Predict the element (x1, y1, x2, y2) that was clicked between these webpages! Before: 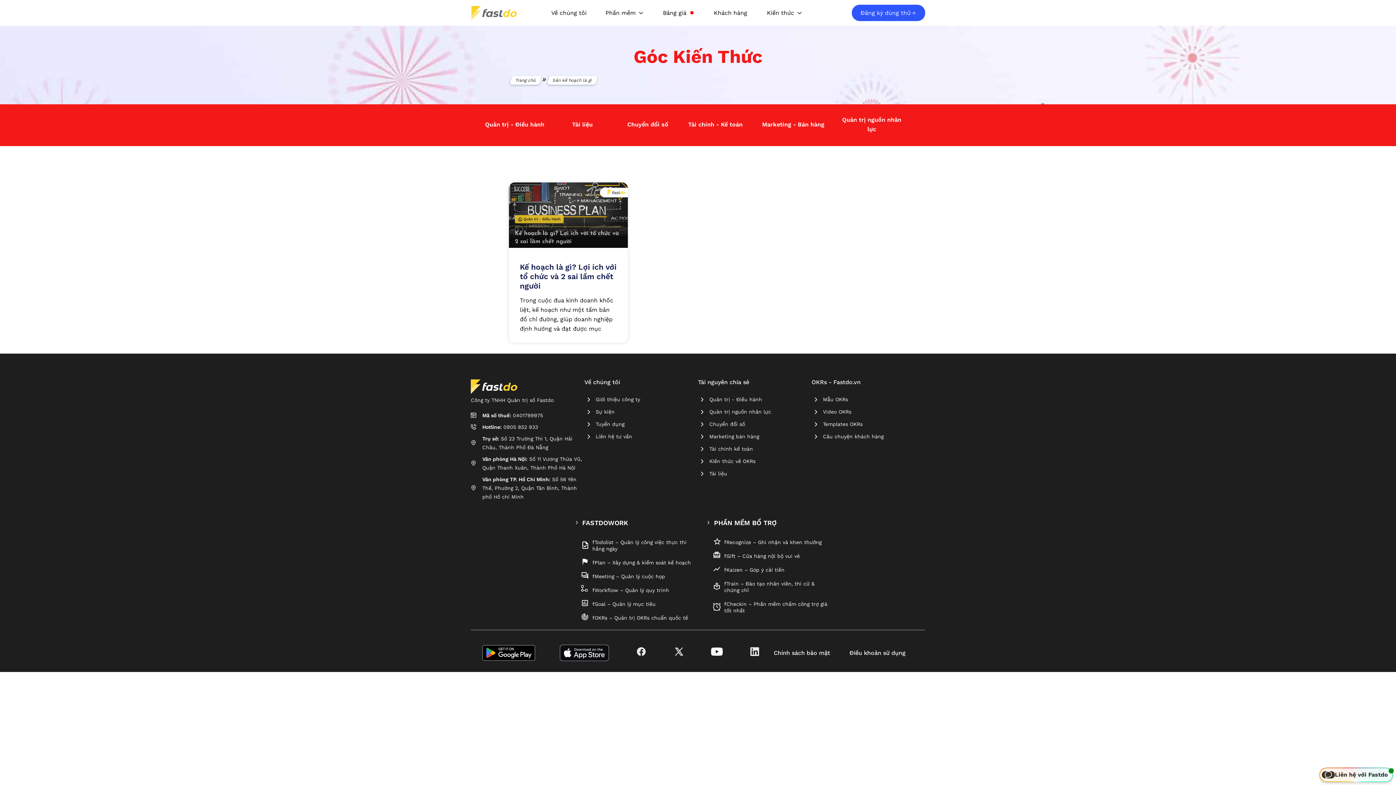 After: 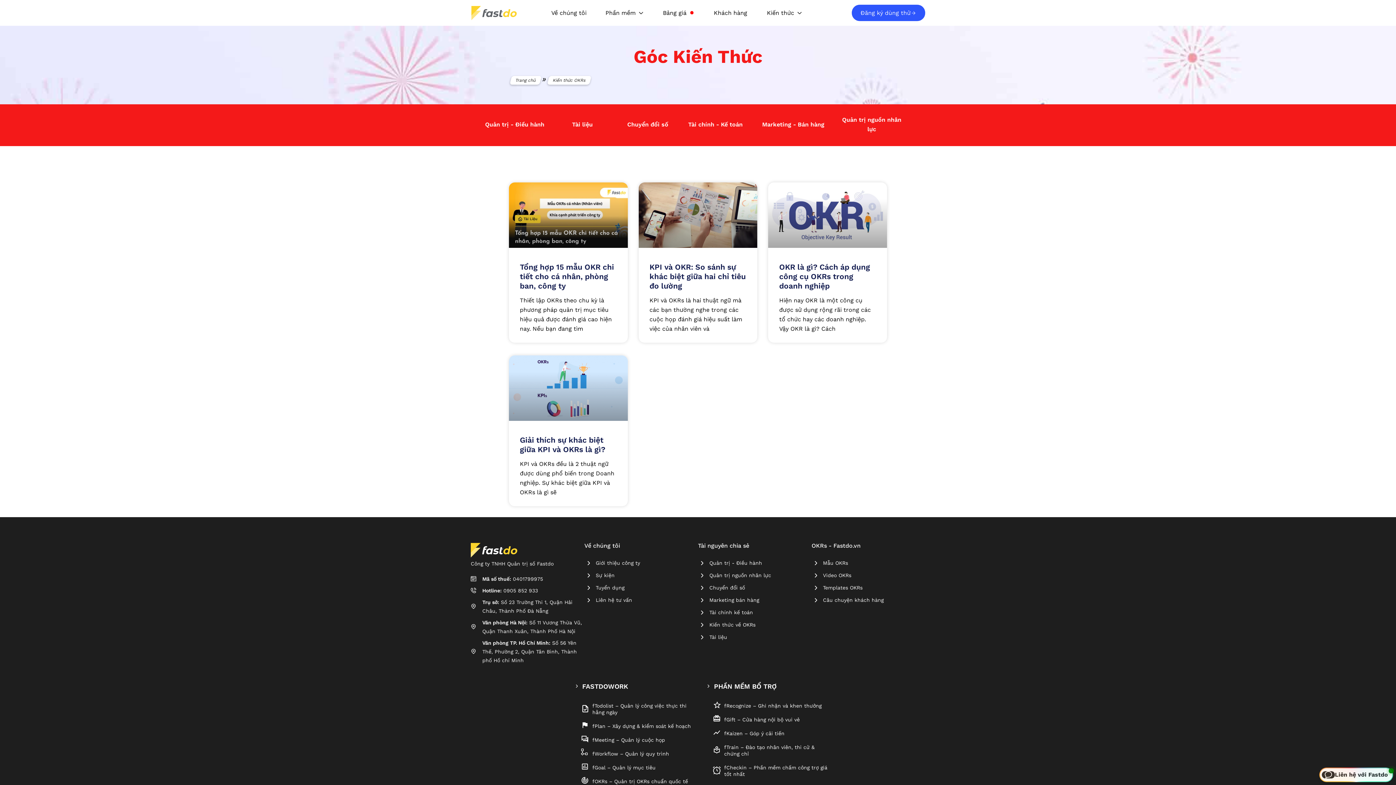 Action: bbox: (698, 457, 811, 465) label: Kiến thức về OKRs